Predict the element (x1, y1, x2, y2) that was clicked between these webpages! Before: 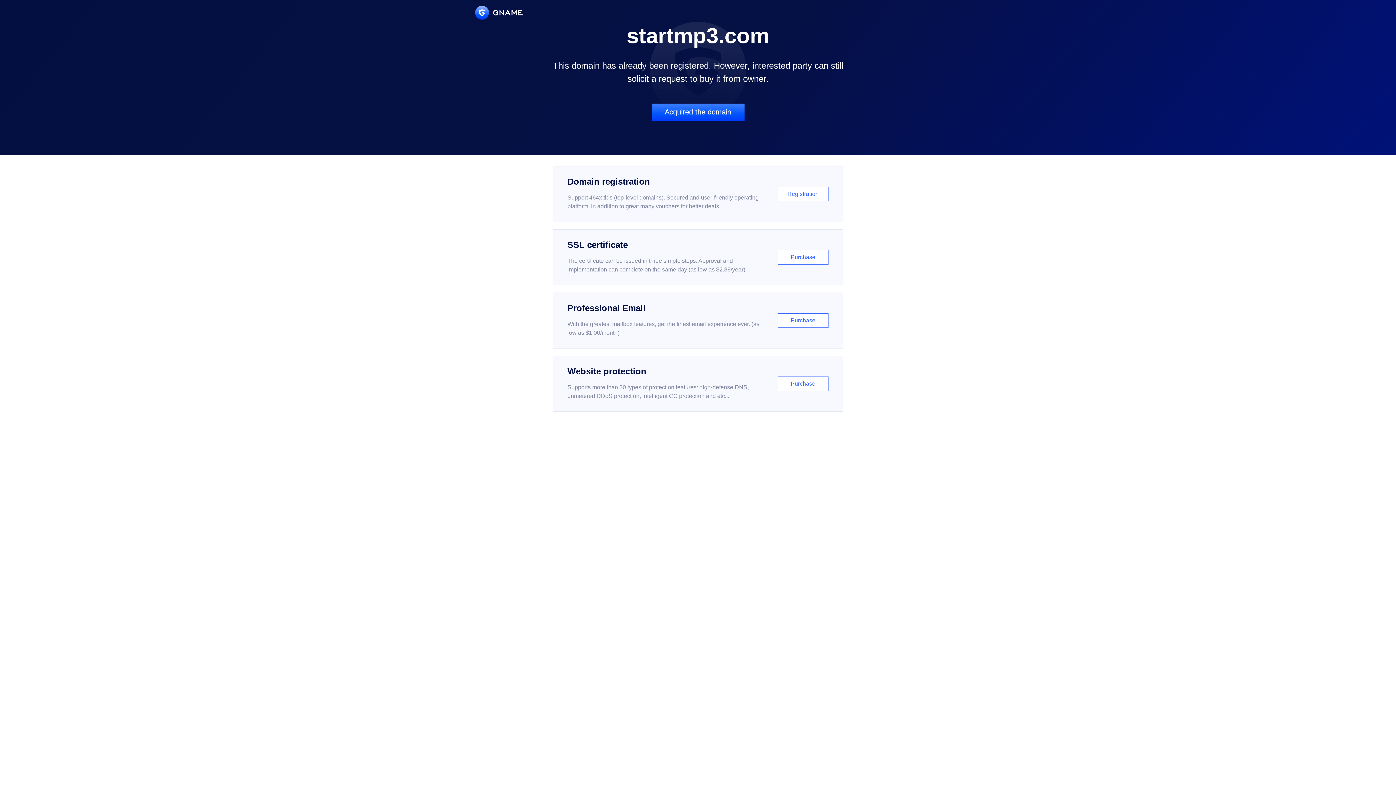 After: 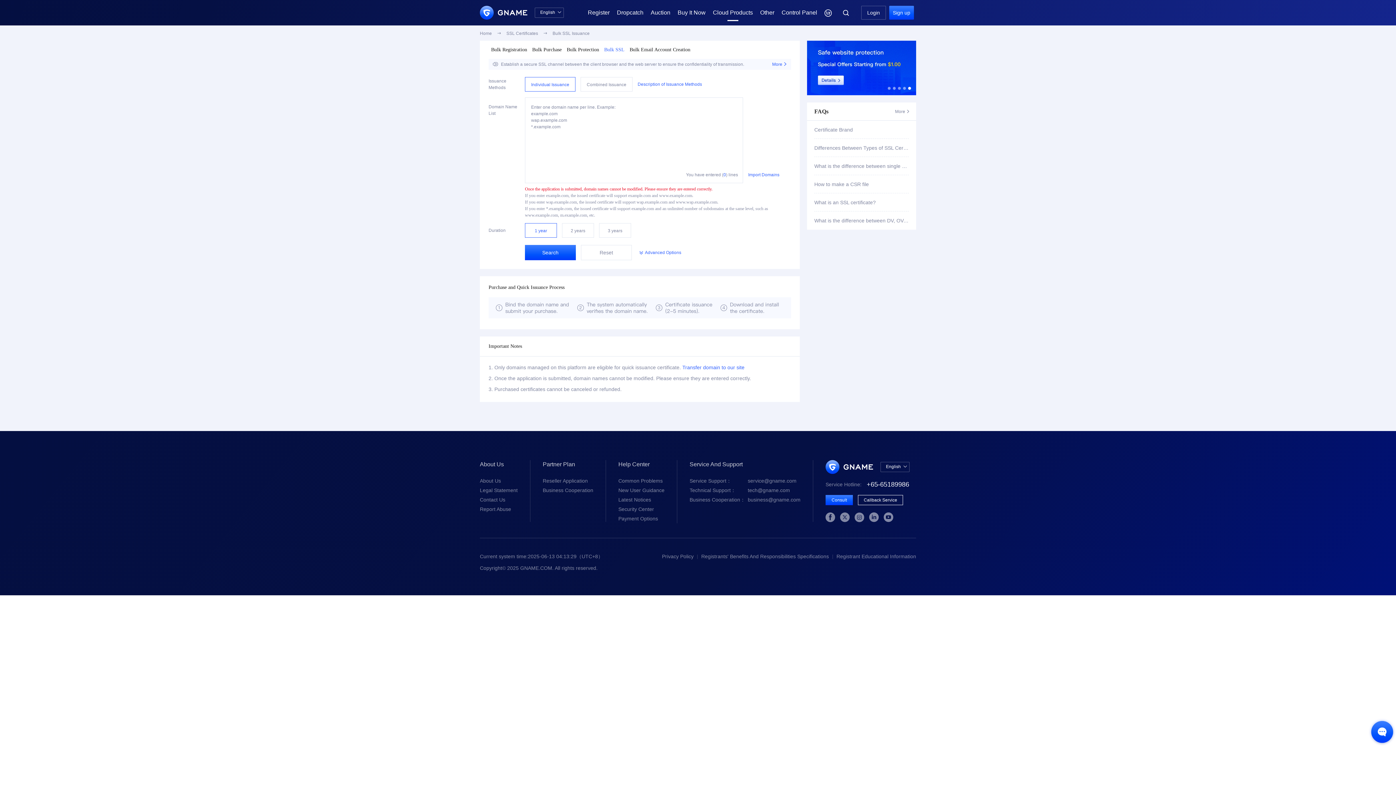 Action: label: SSL certificate

The certificate can be issued in three simple steps. Approval and implementation can complete on the same day (as low as $2.88/year)

Purchase bbox: (552, 229, 843, 285)